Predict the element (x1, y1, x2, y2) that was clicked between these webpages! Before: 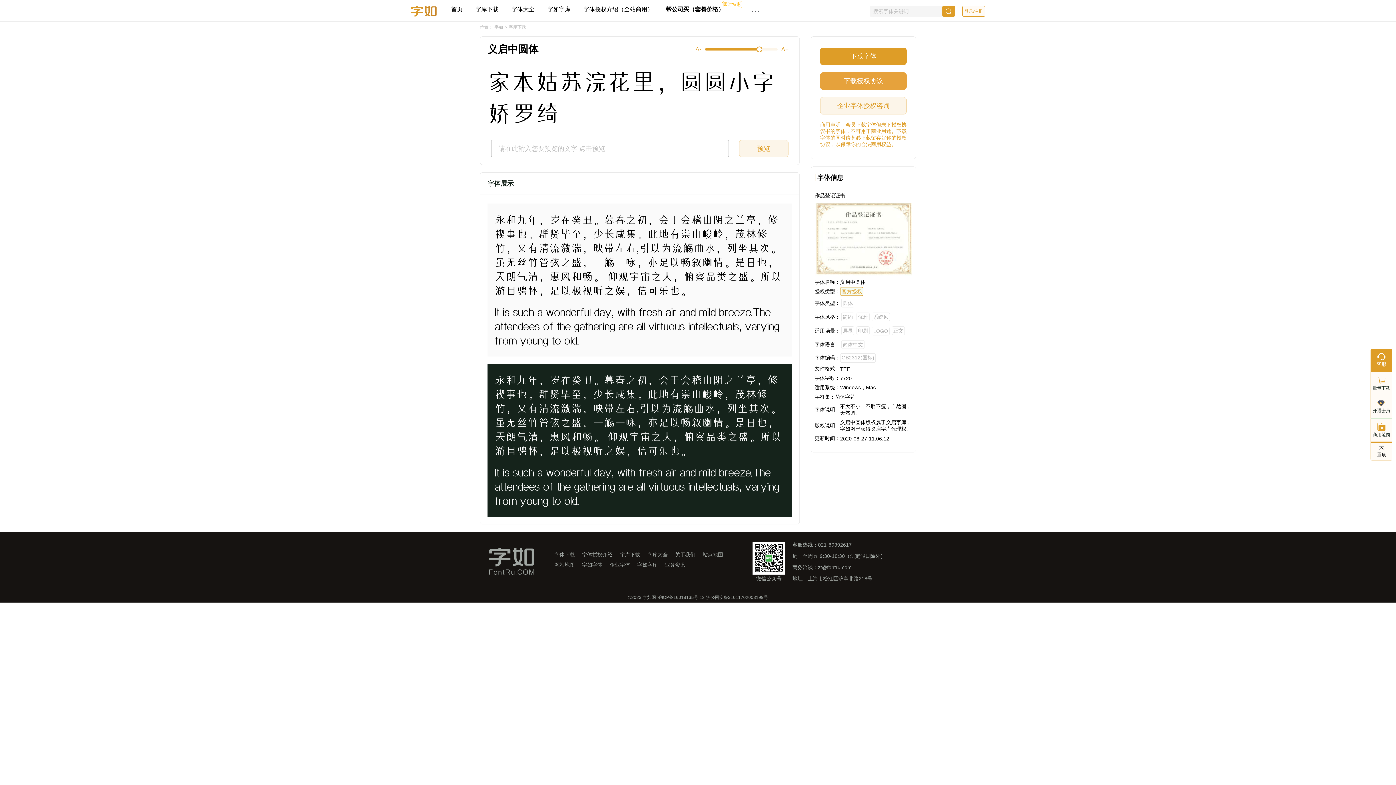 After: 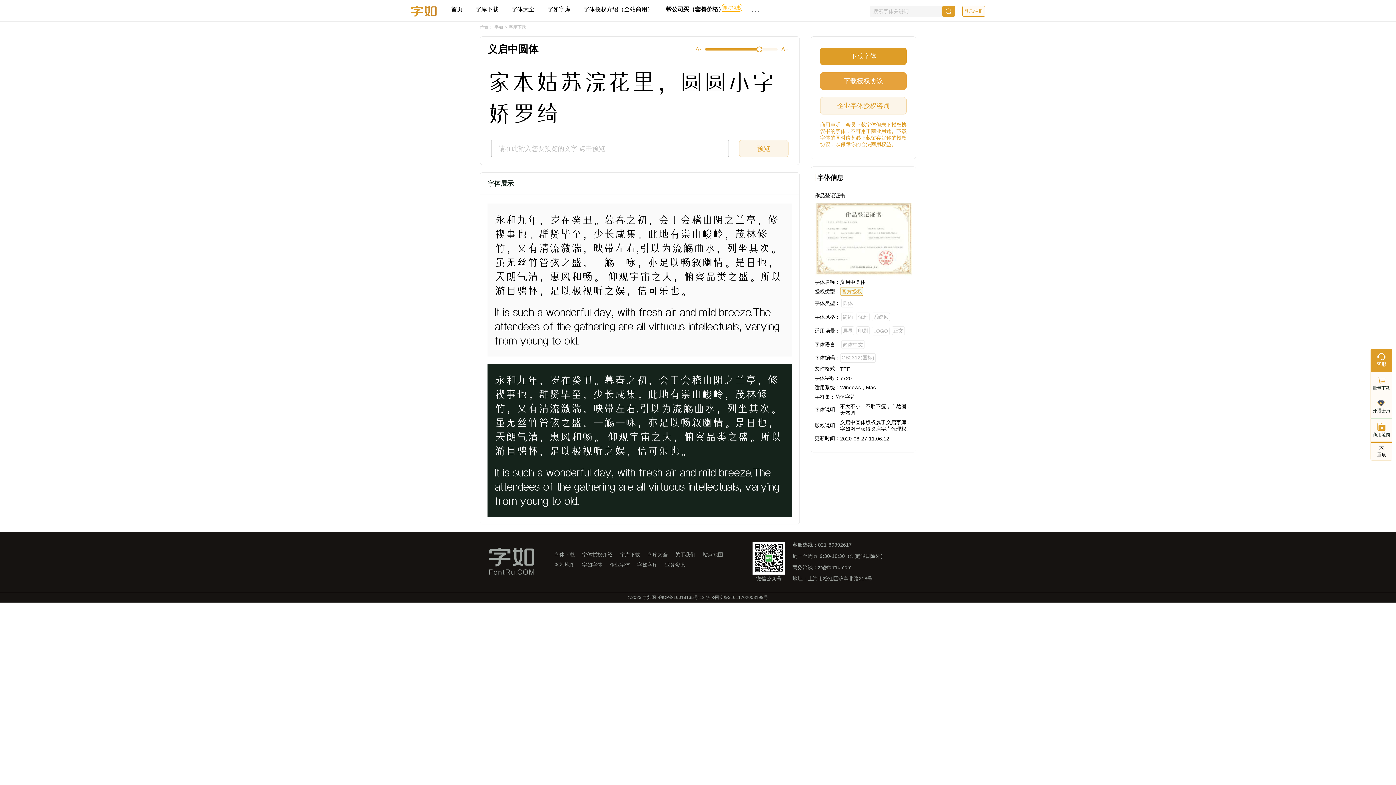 Action: label: 优雅 bbox: (856, 314, 869, 320)